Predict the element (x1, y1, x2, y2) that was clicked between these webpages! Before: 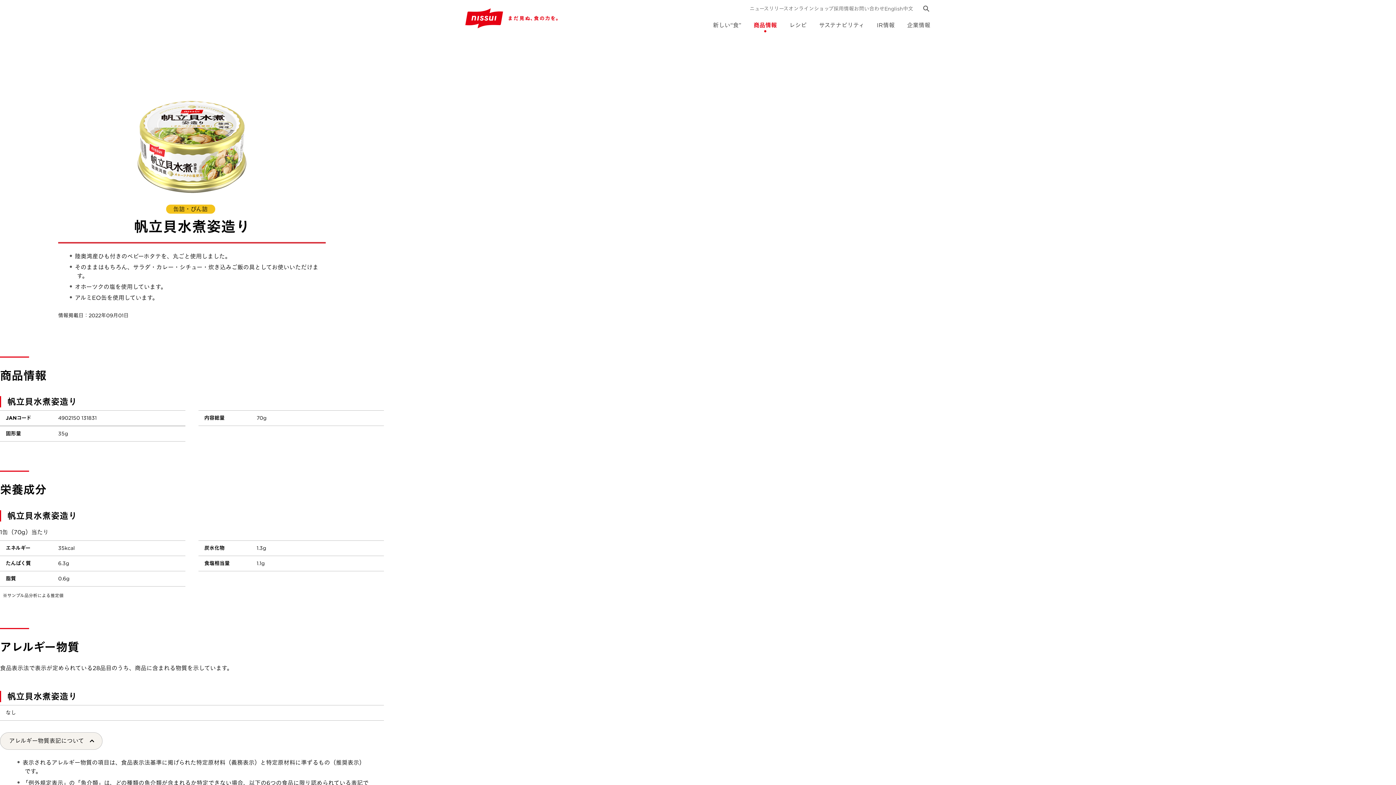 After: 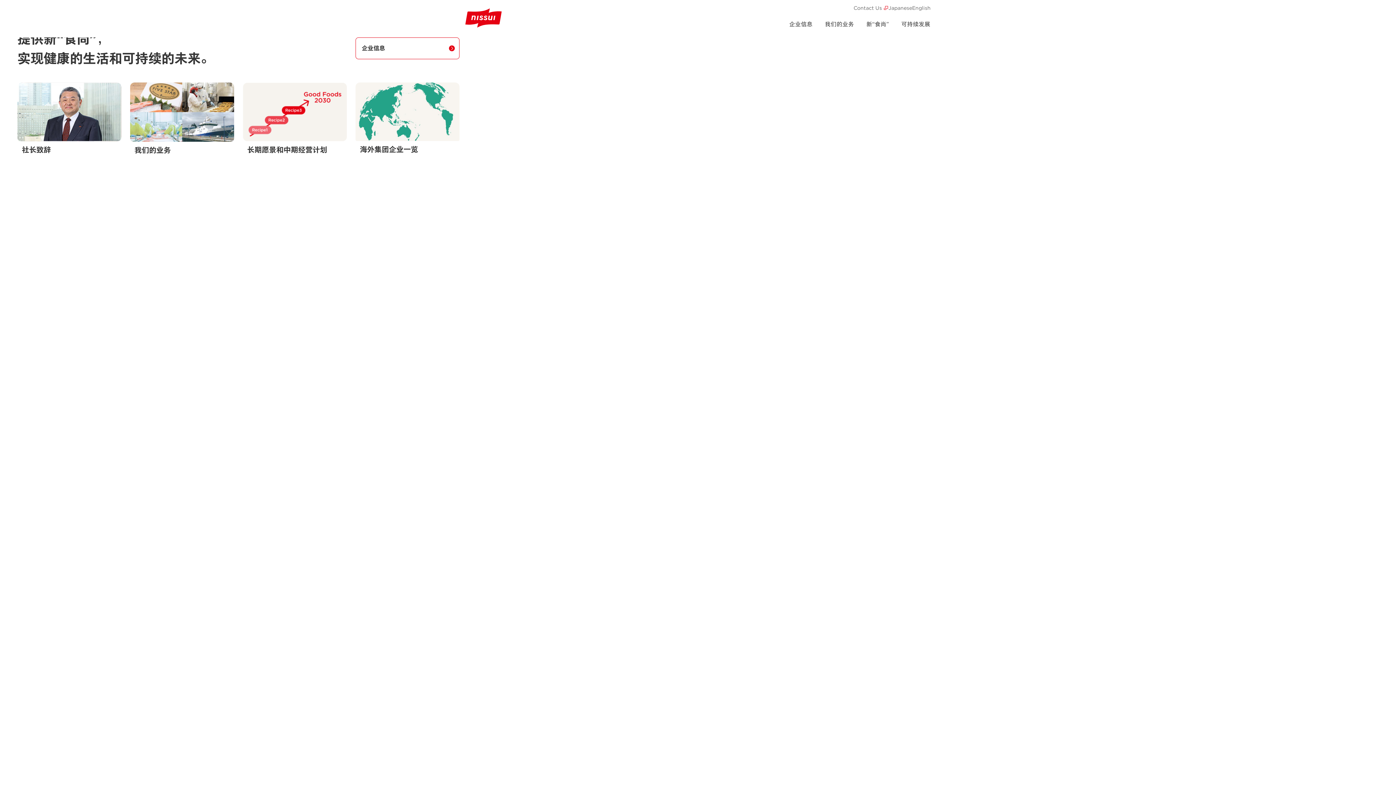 Action: label: 中文 bbox: (903, 5, 913, 11)